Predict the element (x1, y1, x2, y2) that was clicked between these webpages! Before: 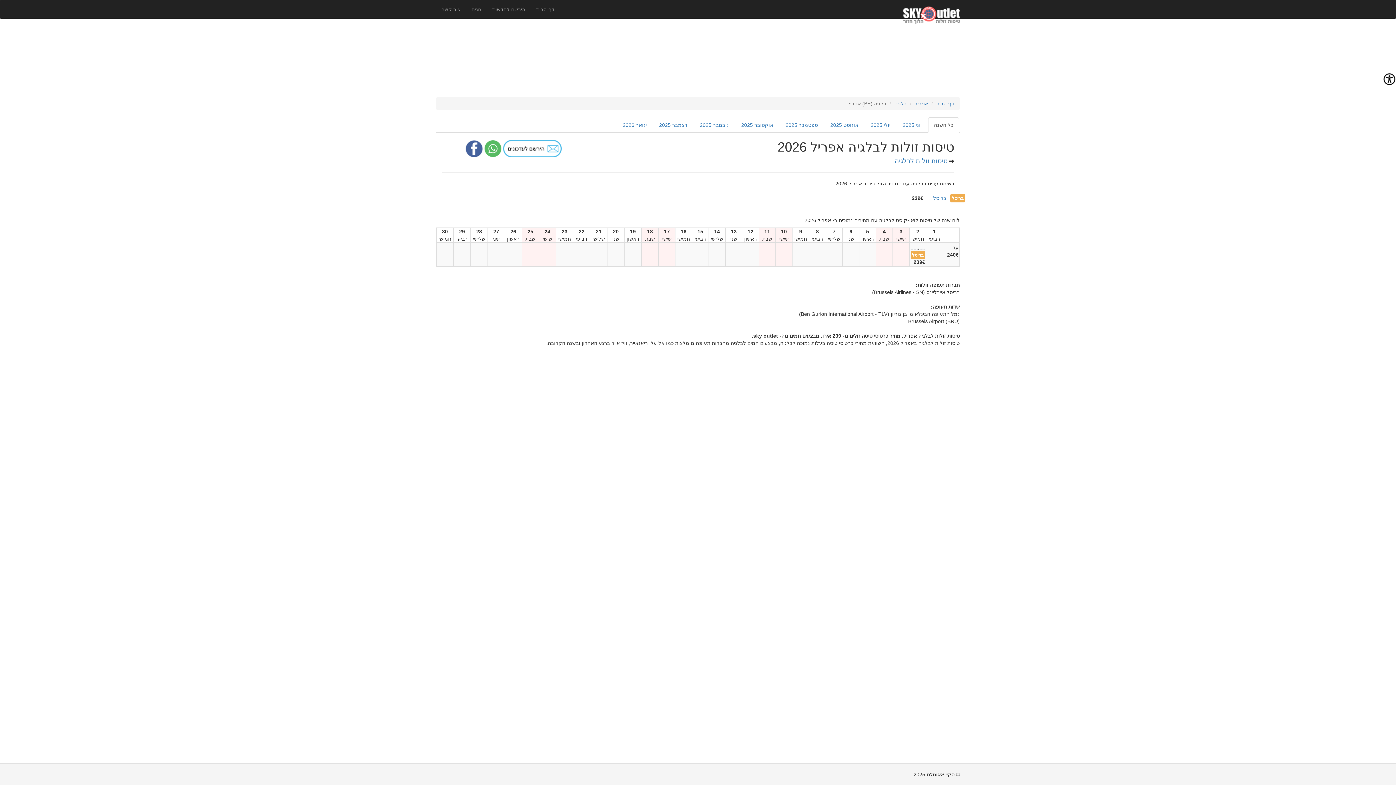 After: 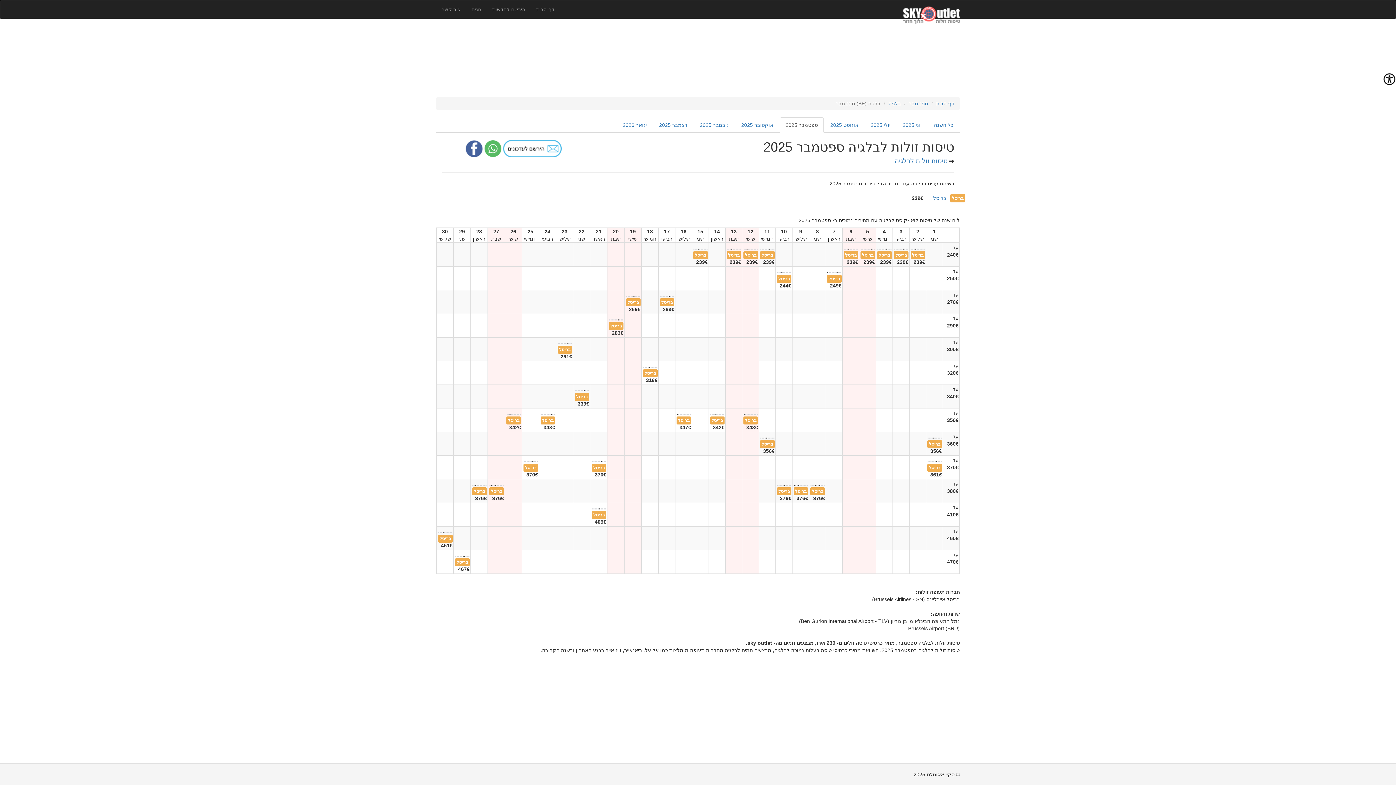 Action: bbox: (780, 117, 824, 132) label: ספטמבר 2025